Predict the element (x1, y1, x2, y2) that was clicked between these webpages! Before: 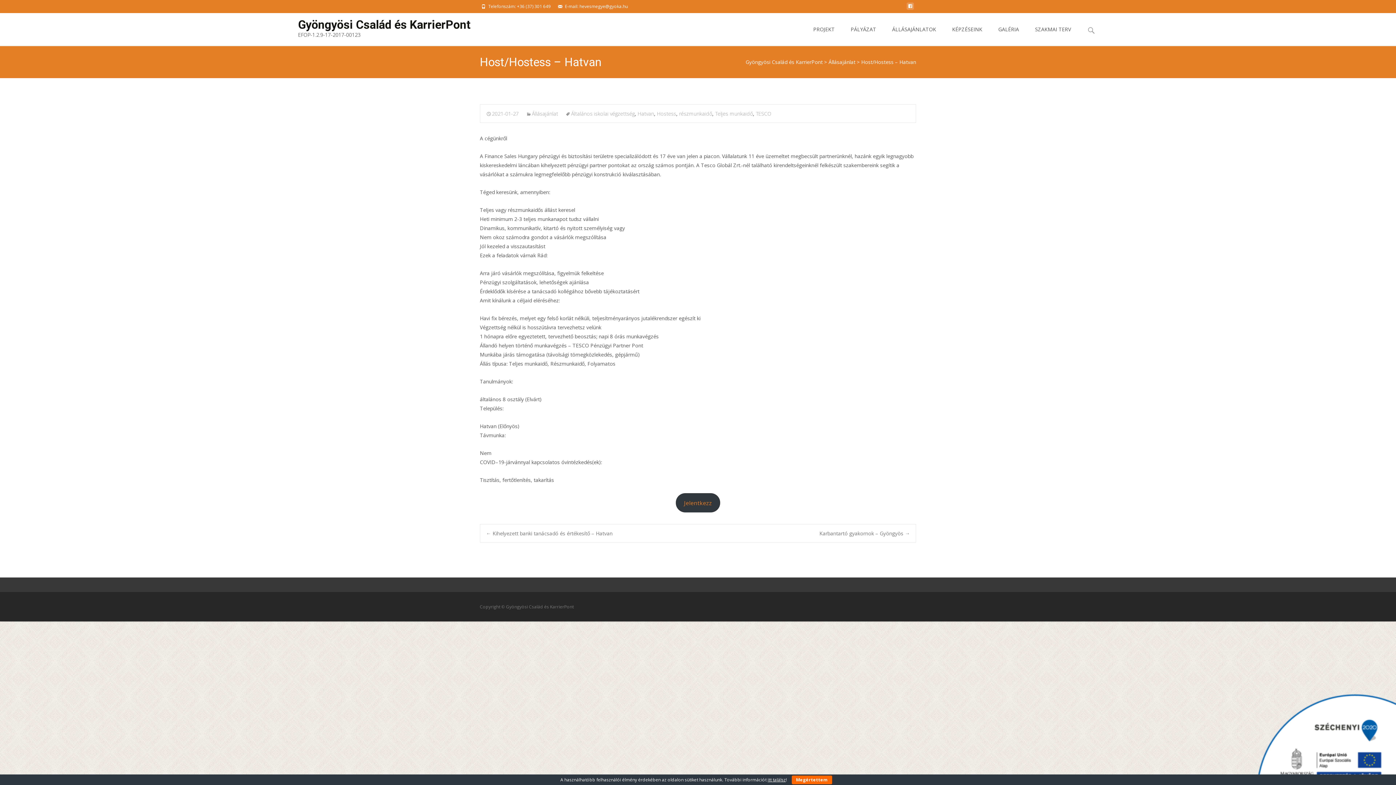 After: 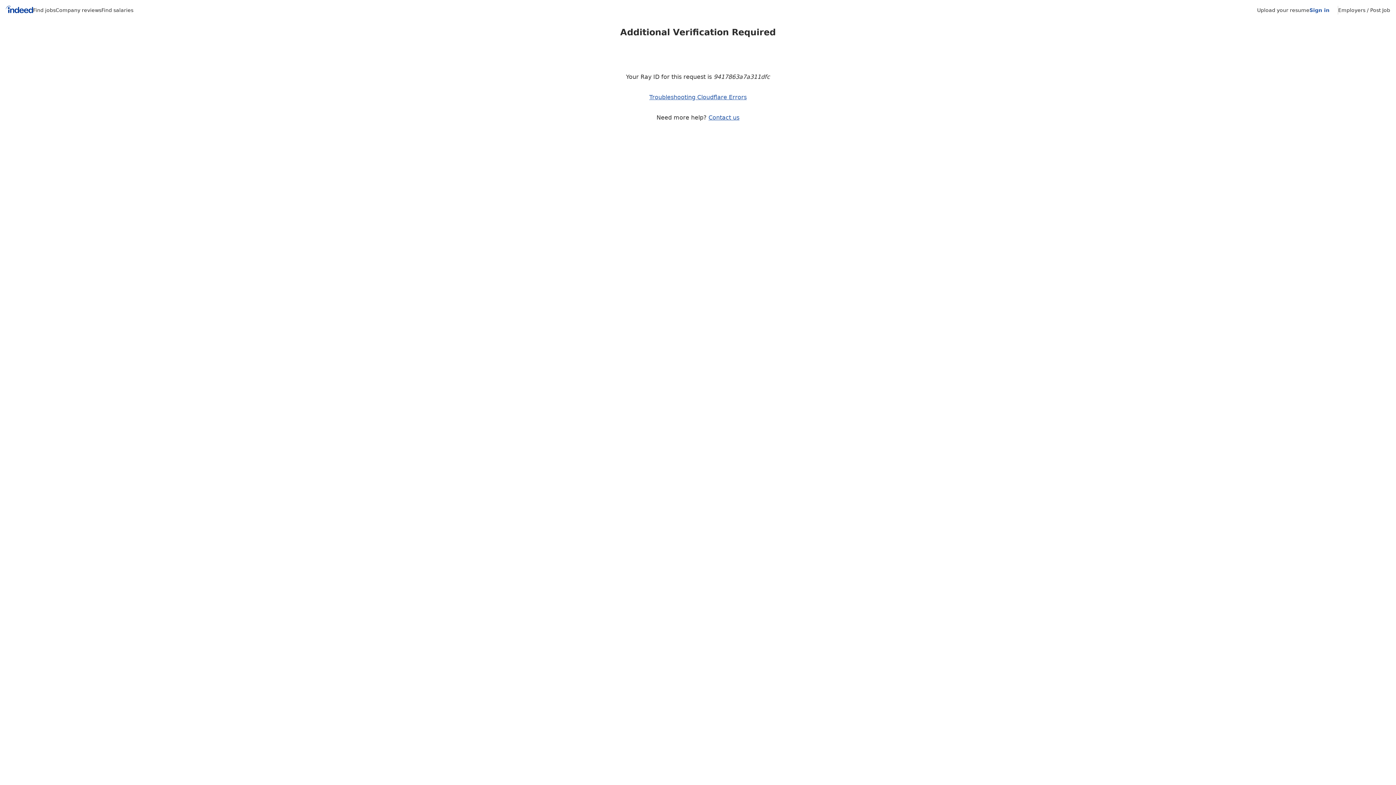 Action: bbox: (675, 493, 720, 512) label: Jelentkezz